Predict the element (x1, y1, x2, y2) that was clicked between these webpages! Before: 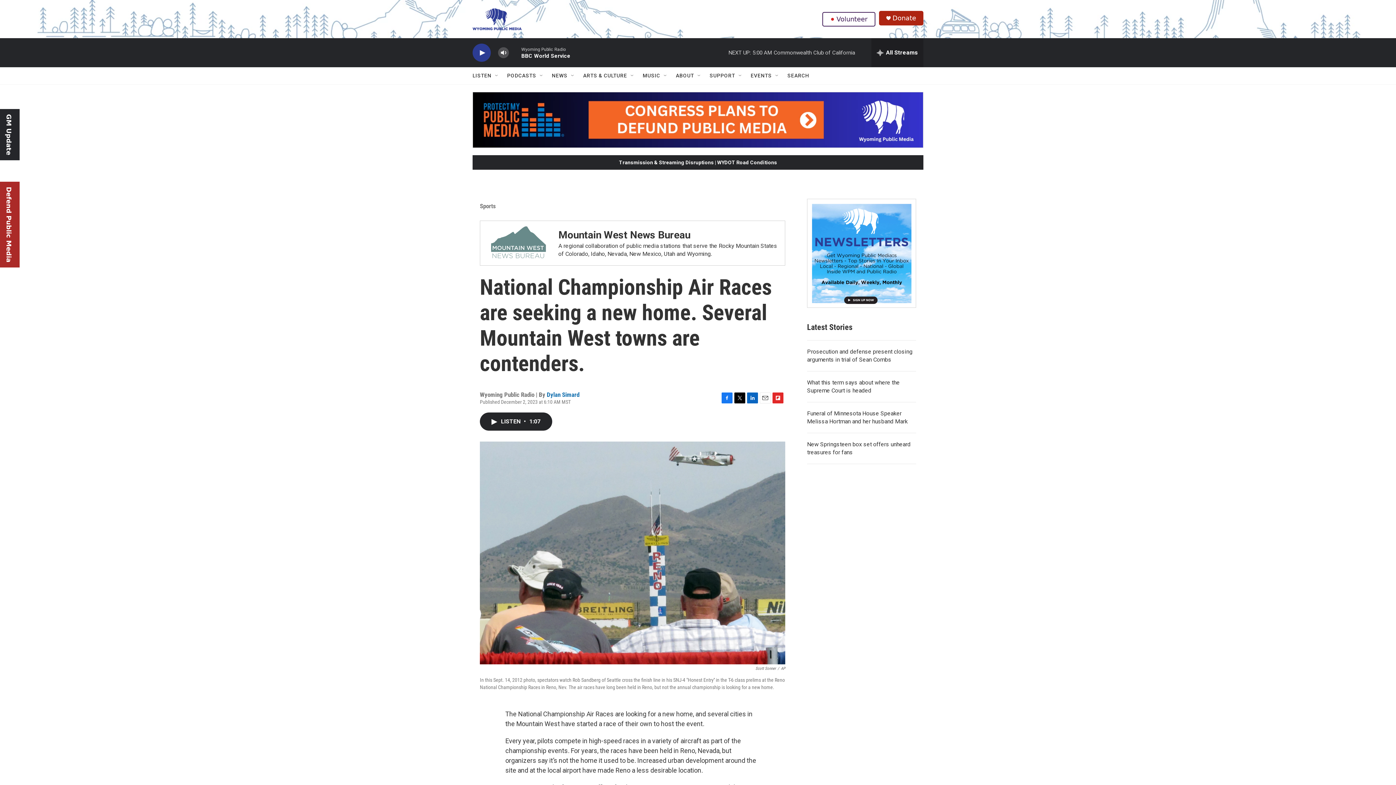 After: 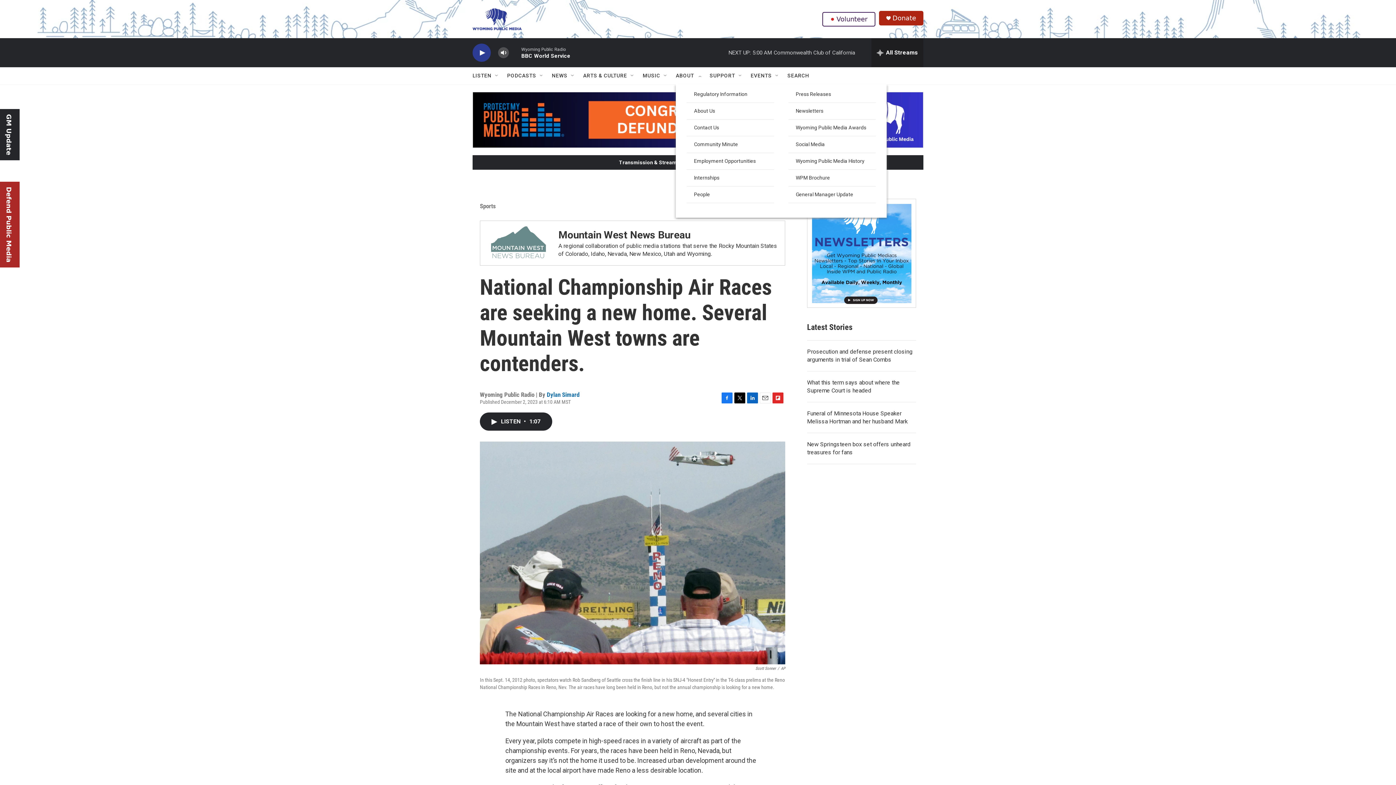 Action: label: Open Sub Navigation bbox: (696, 72, 702, 78)